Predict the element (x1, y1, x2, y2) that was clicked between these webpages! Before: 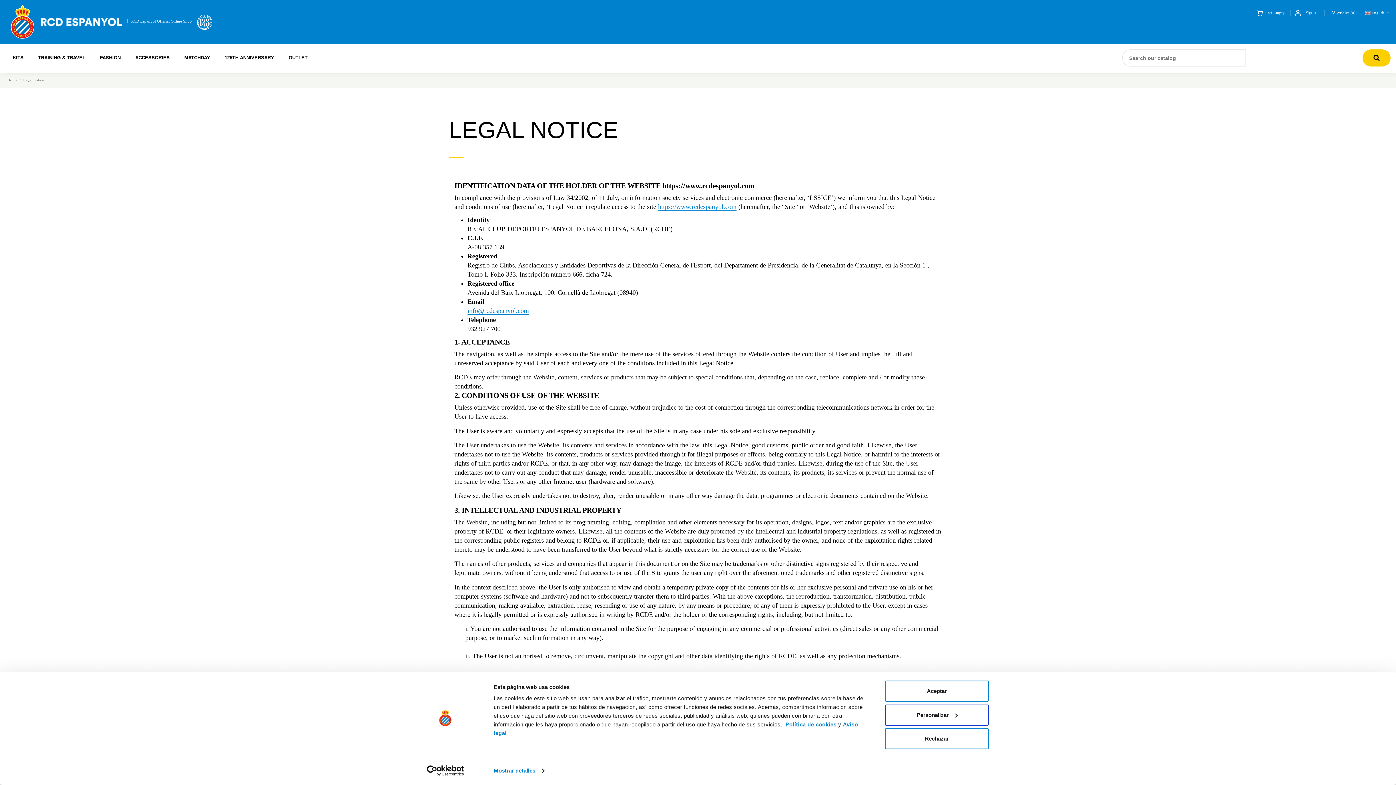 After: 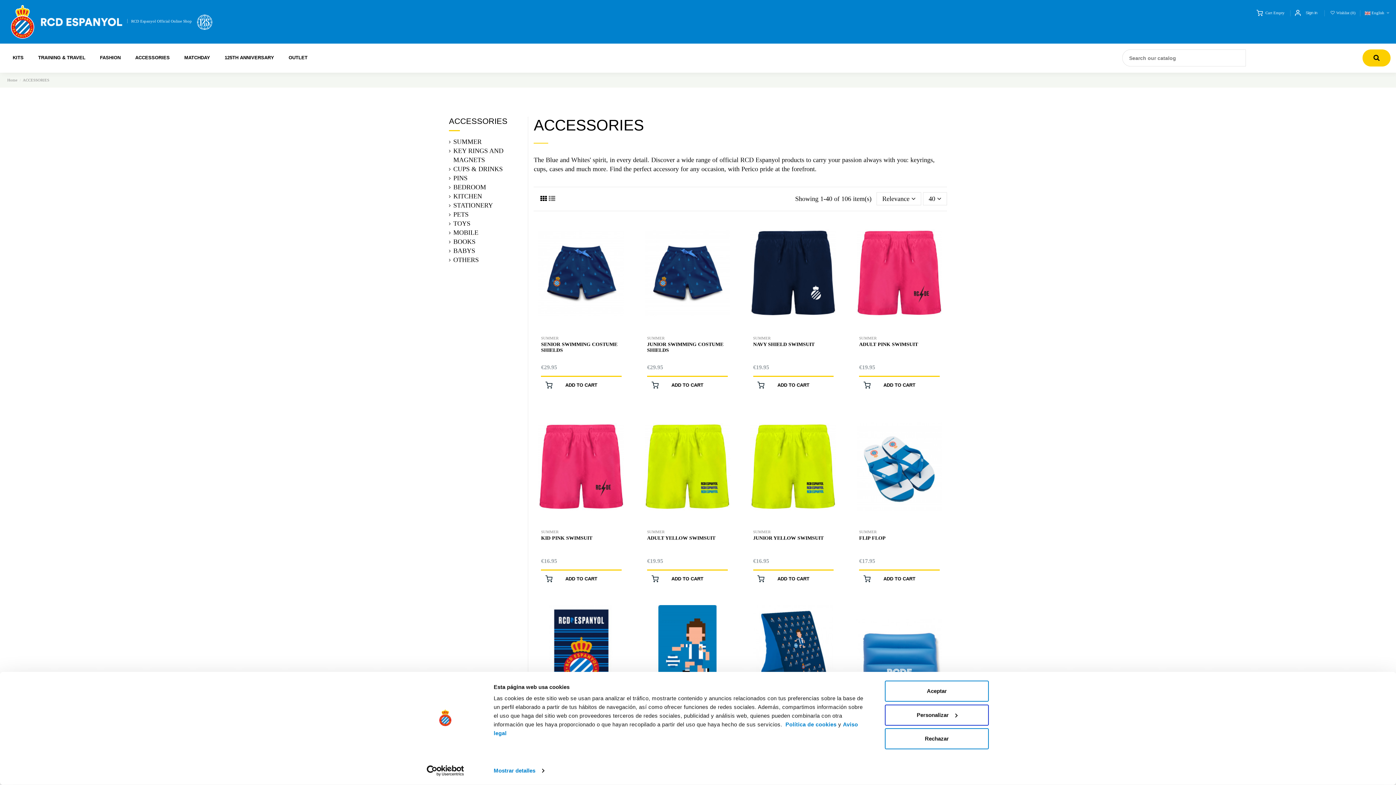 Action: bbox: (135, 54, 169, 59) label: ACCESSORIES